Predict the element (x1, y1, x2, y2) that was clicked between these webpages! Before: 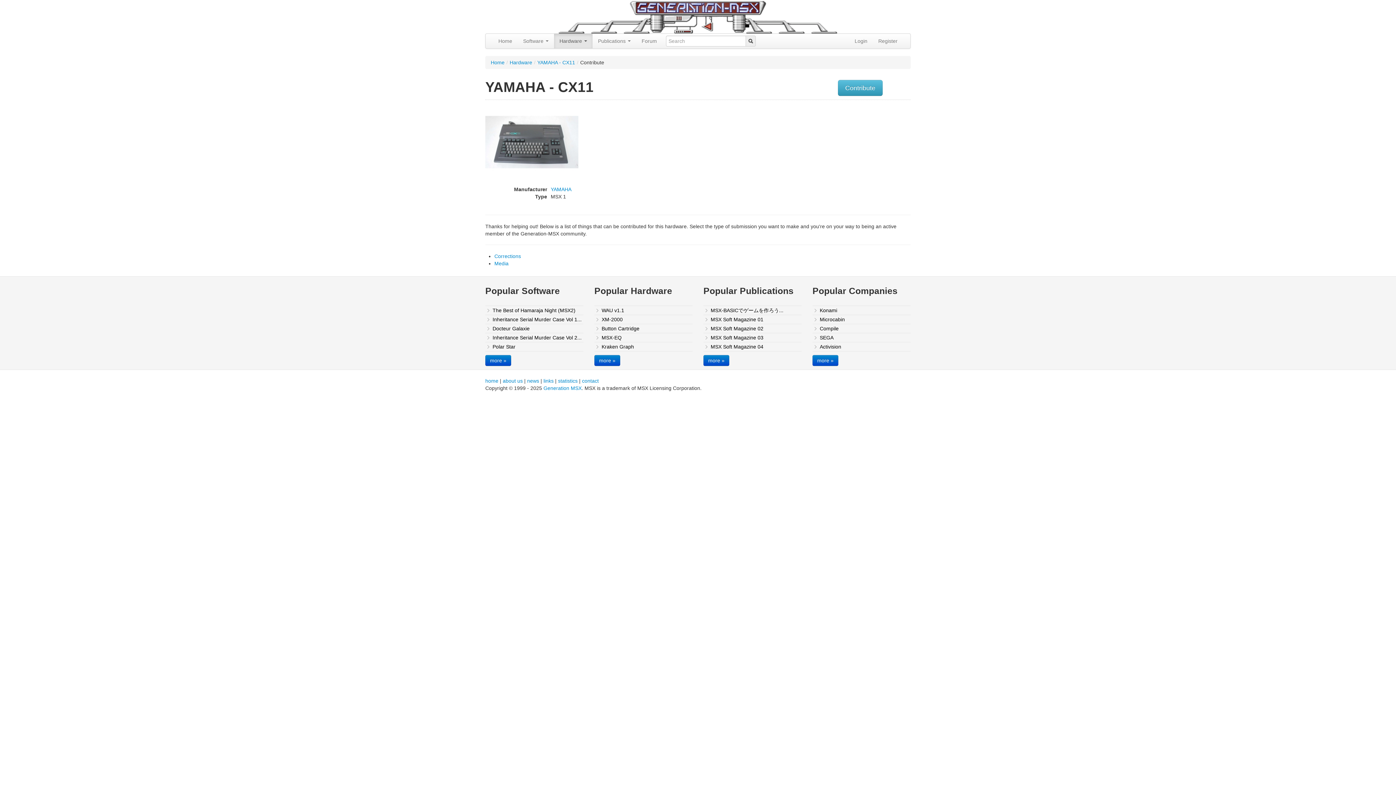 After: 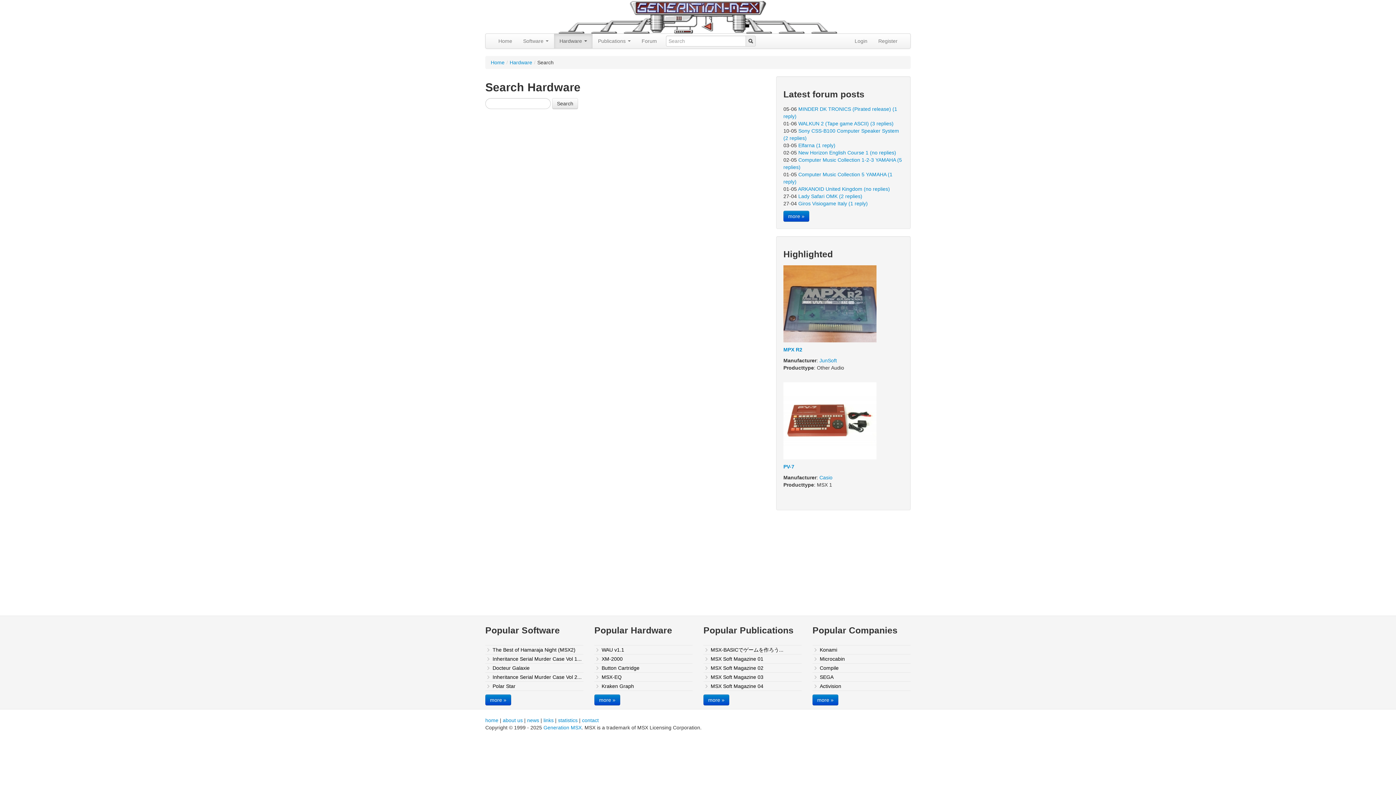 Action: label: Hardware bbox: (509, 59, 532, 65)